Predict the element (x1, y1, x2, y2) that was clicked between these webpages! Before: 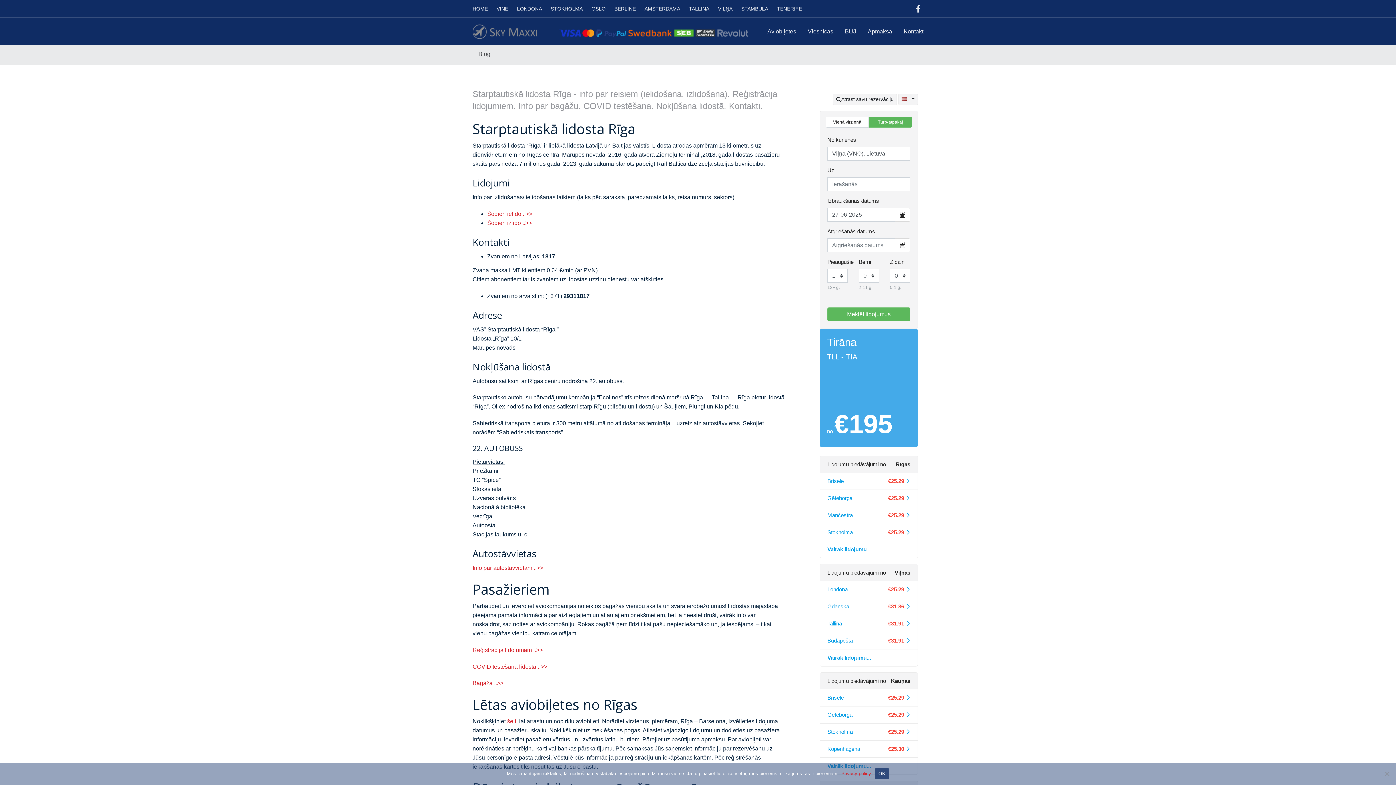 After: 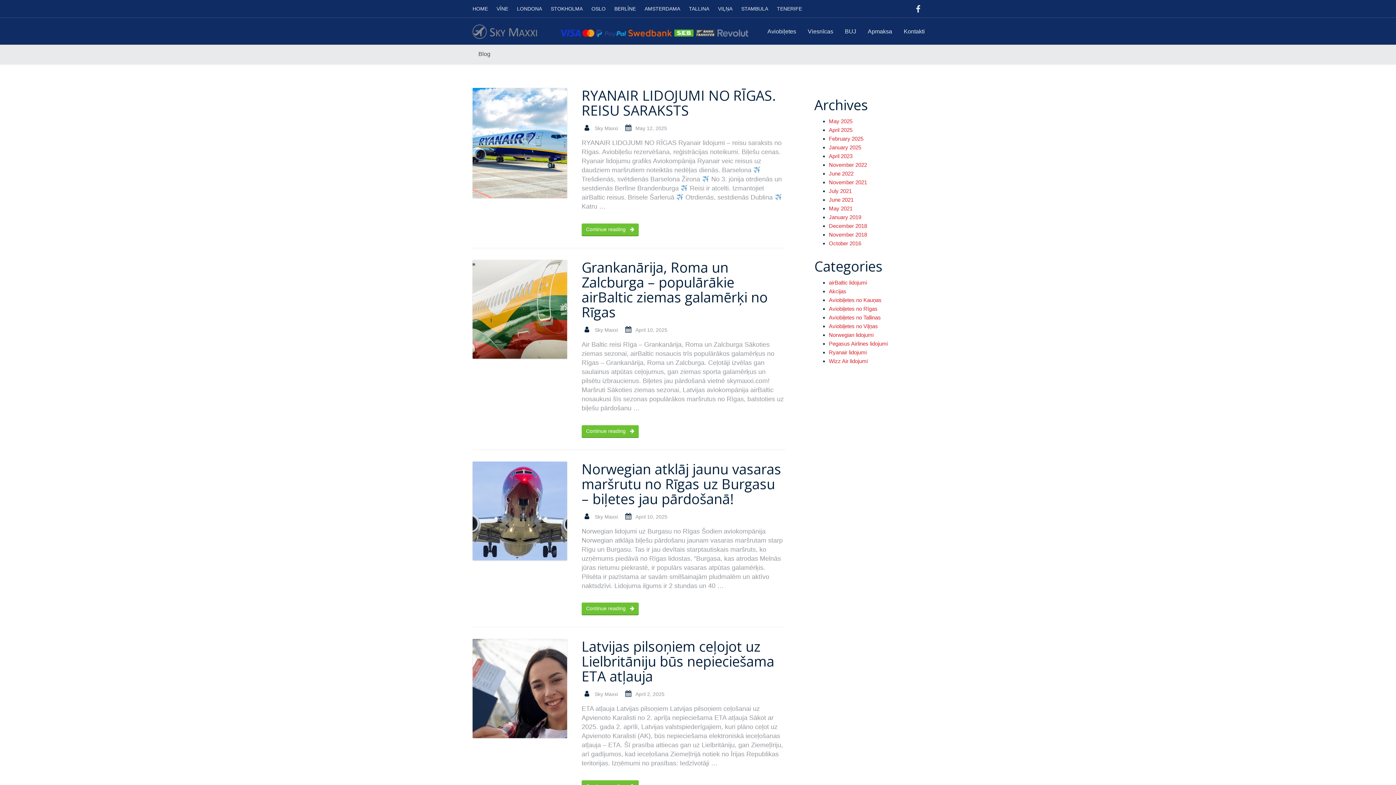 Action: label: Blog bbox: (472, 43, 496, 64)